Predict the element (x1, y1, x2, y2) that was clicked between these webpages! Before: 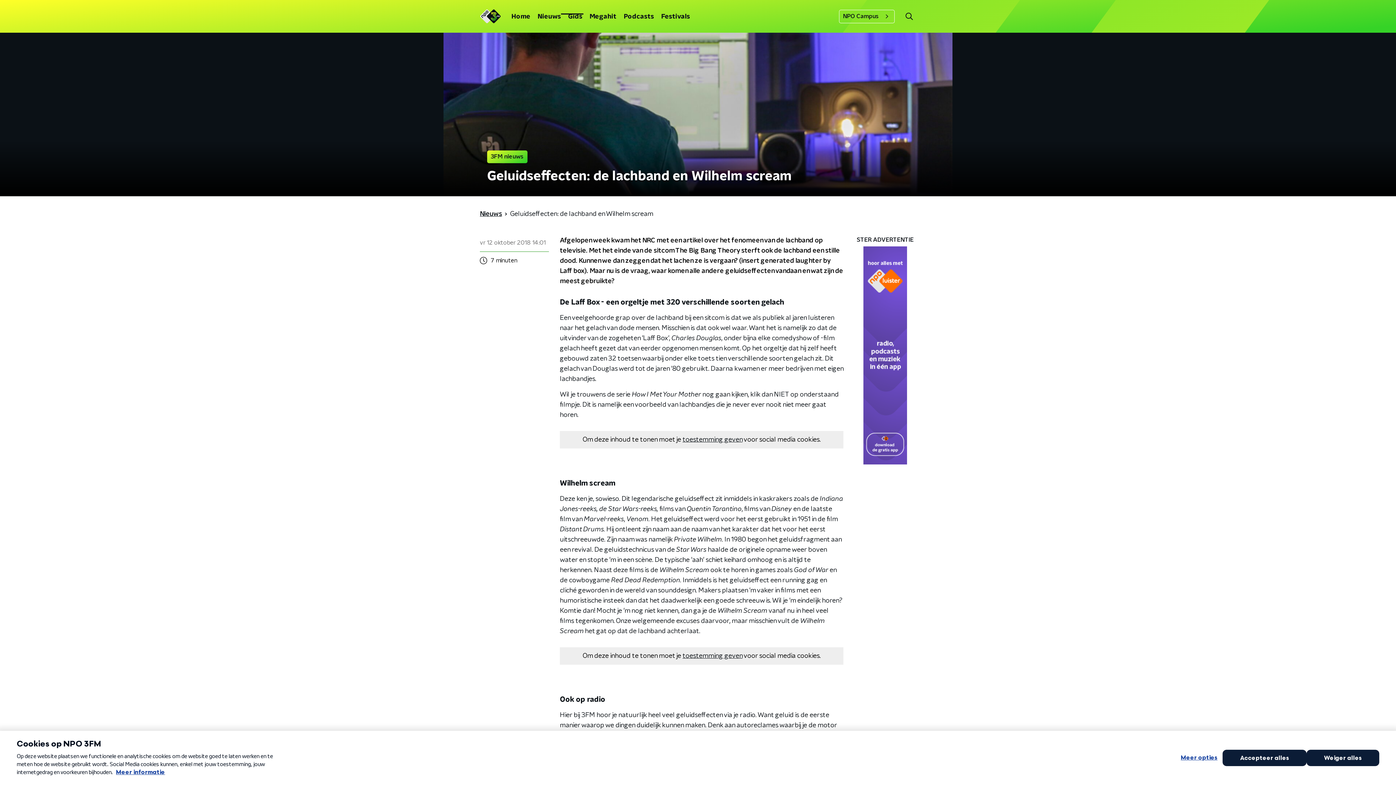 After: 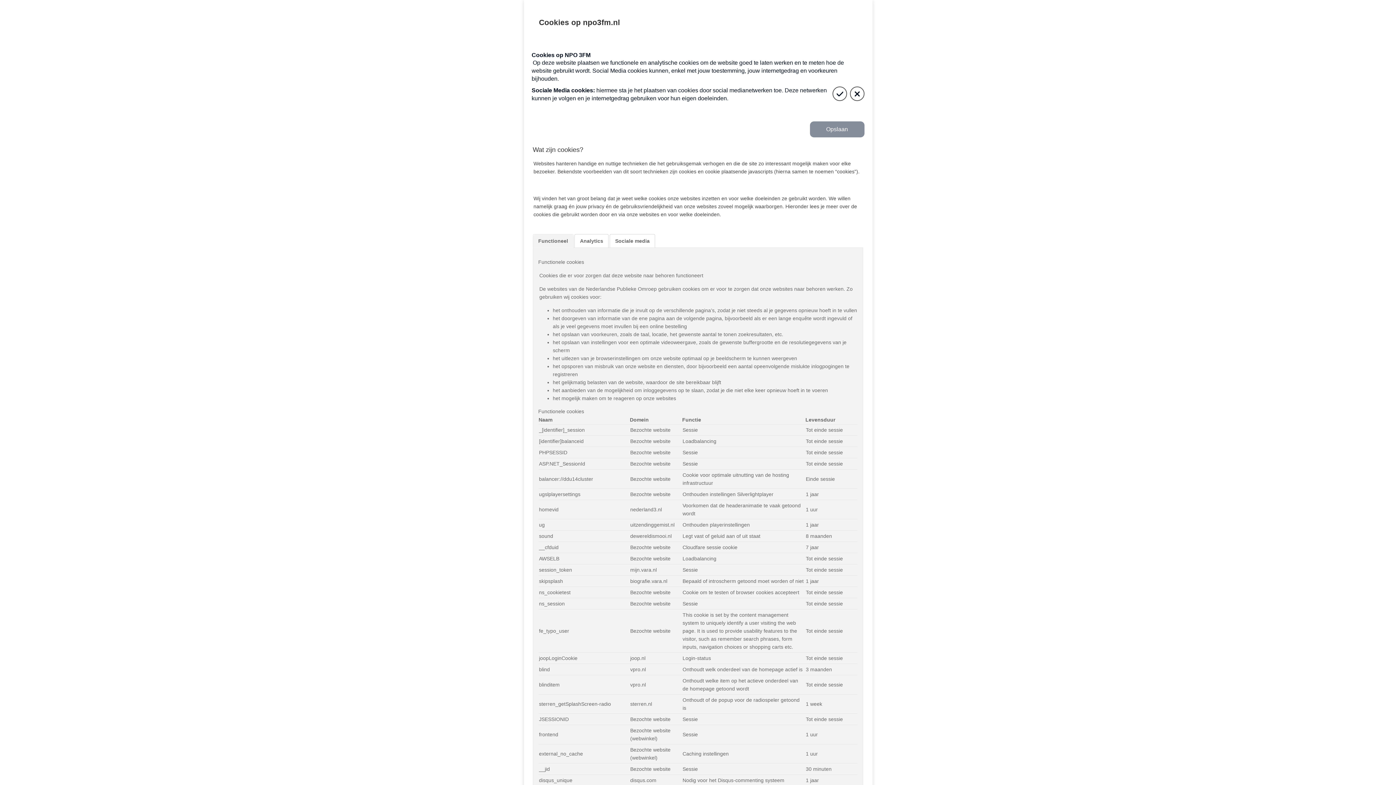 Action: bbox: (682, 436, 742, 443) label: toestemming geven